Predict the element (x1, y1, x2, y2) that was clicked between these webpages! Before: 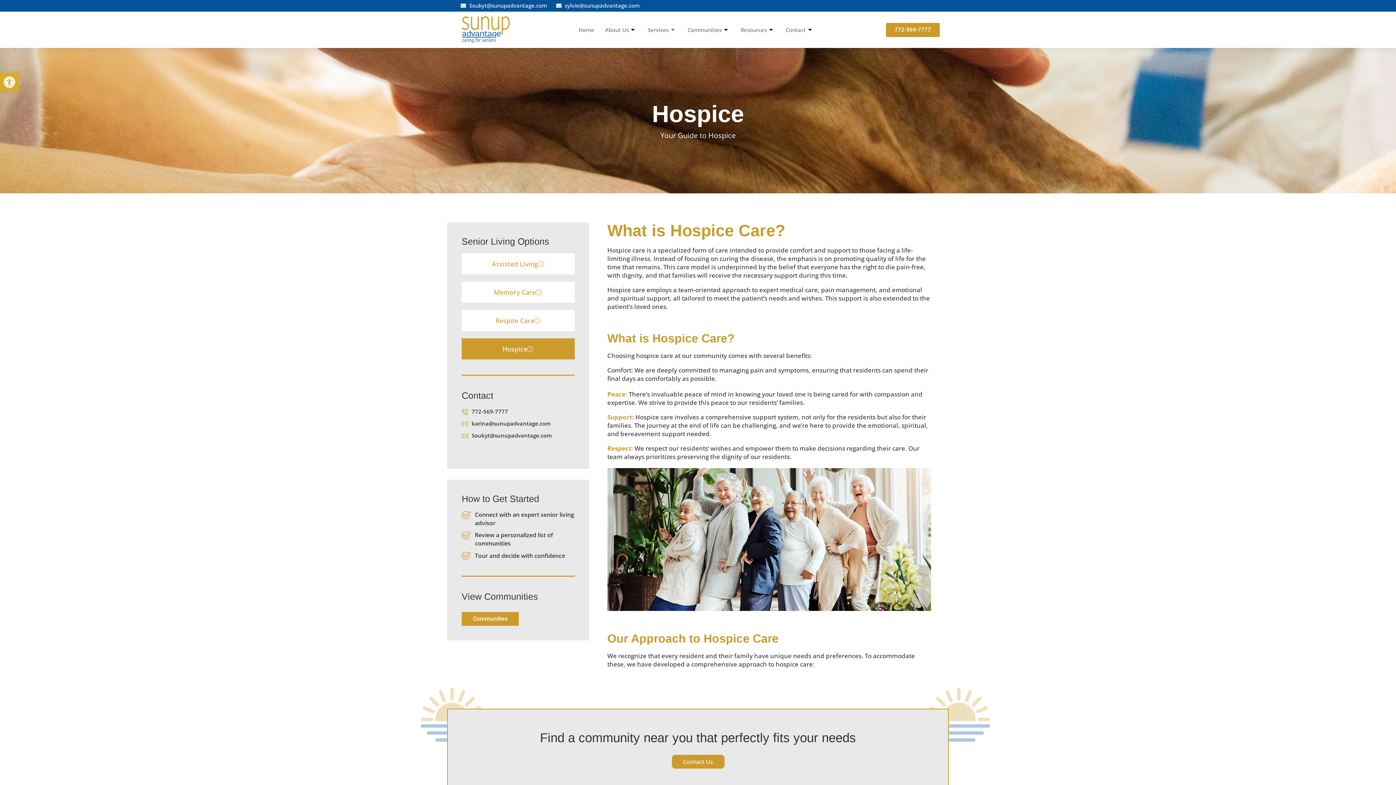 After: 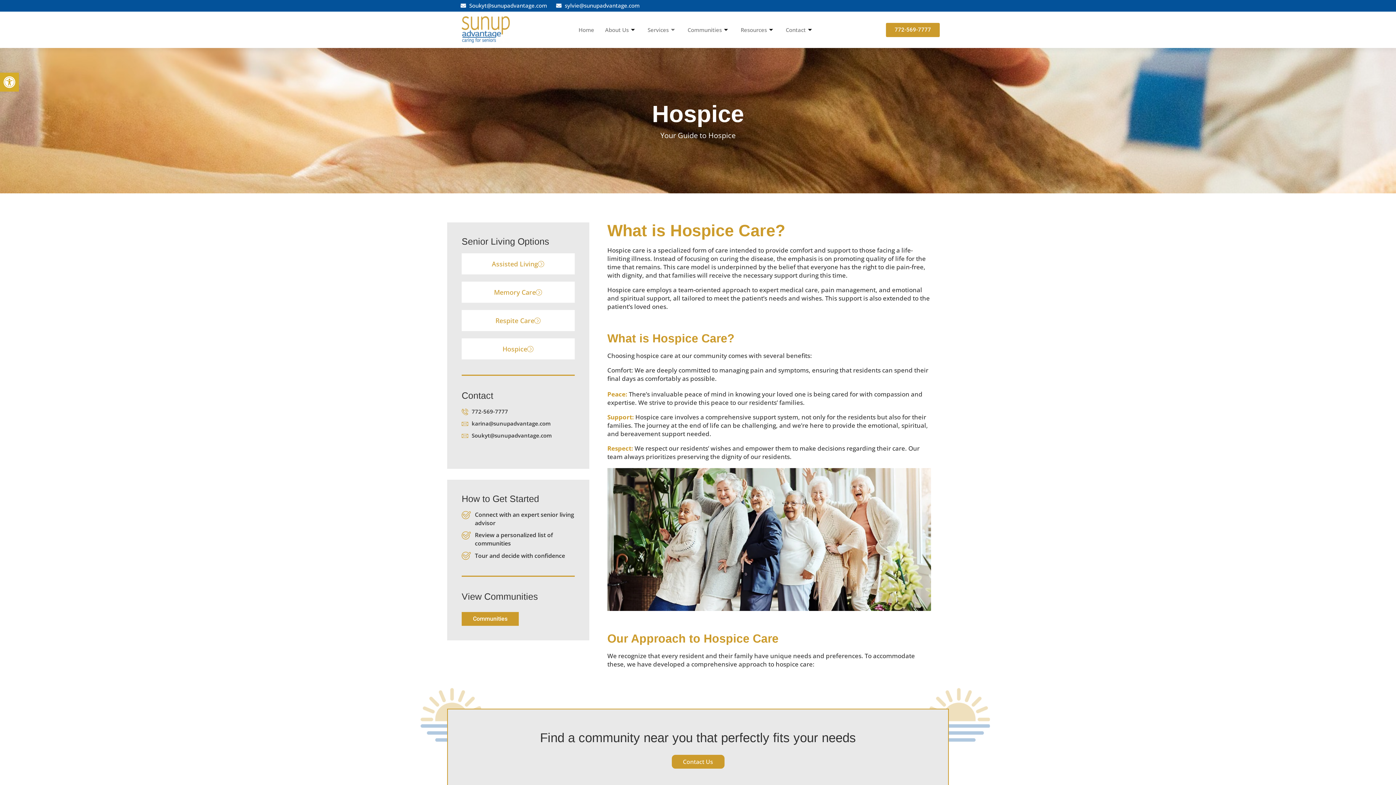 Action: bbox: (461, 338, 574, 359) label: Hospice